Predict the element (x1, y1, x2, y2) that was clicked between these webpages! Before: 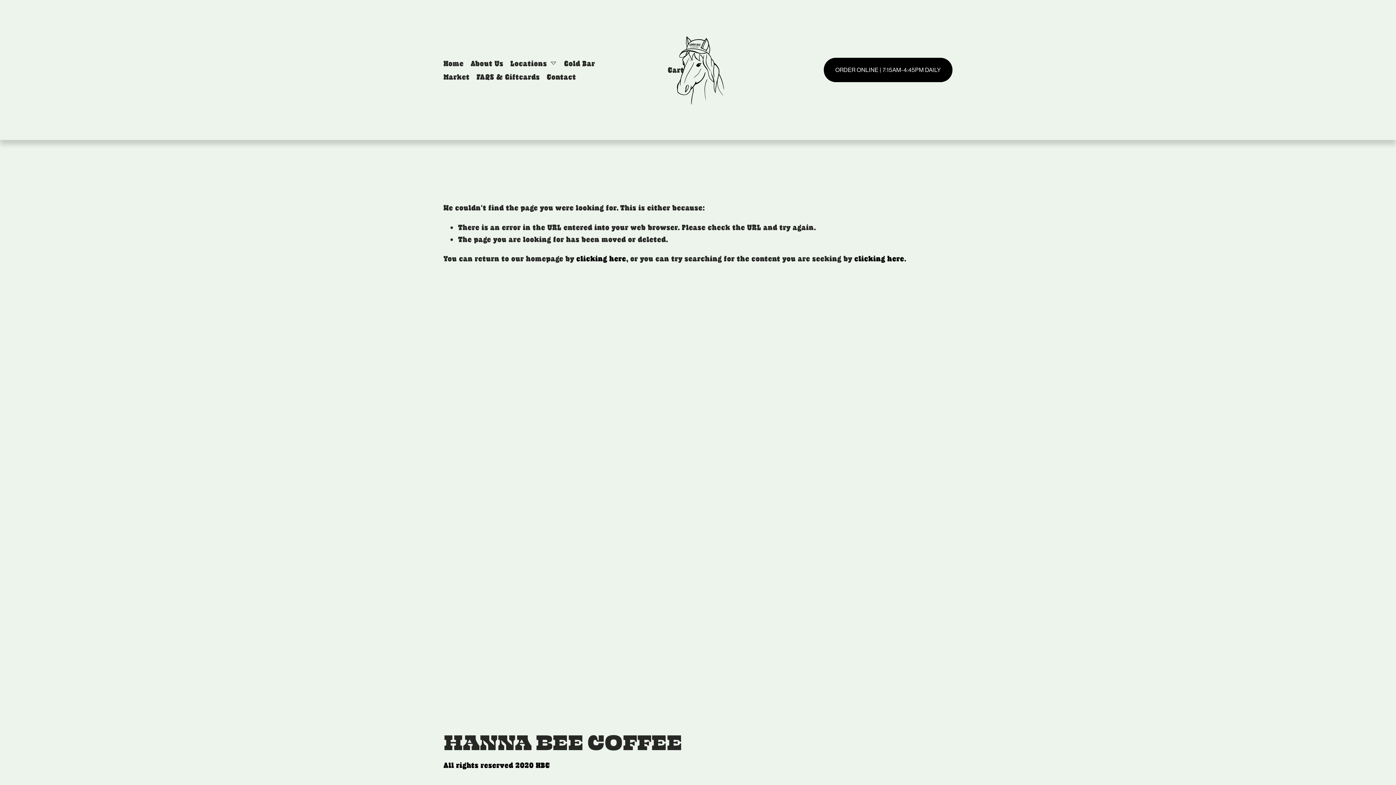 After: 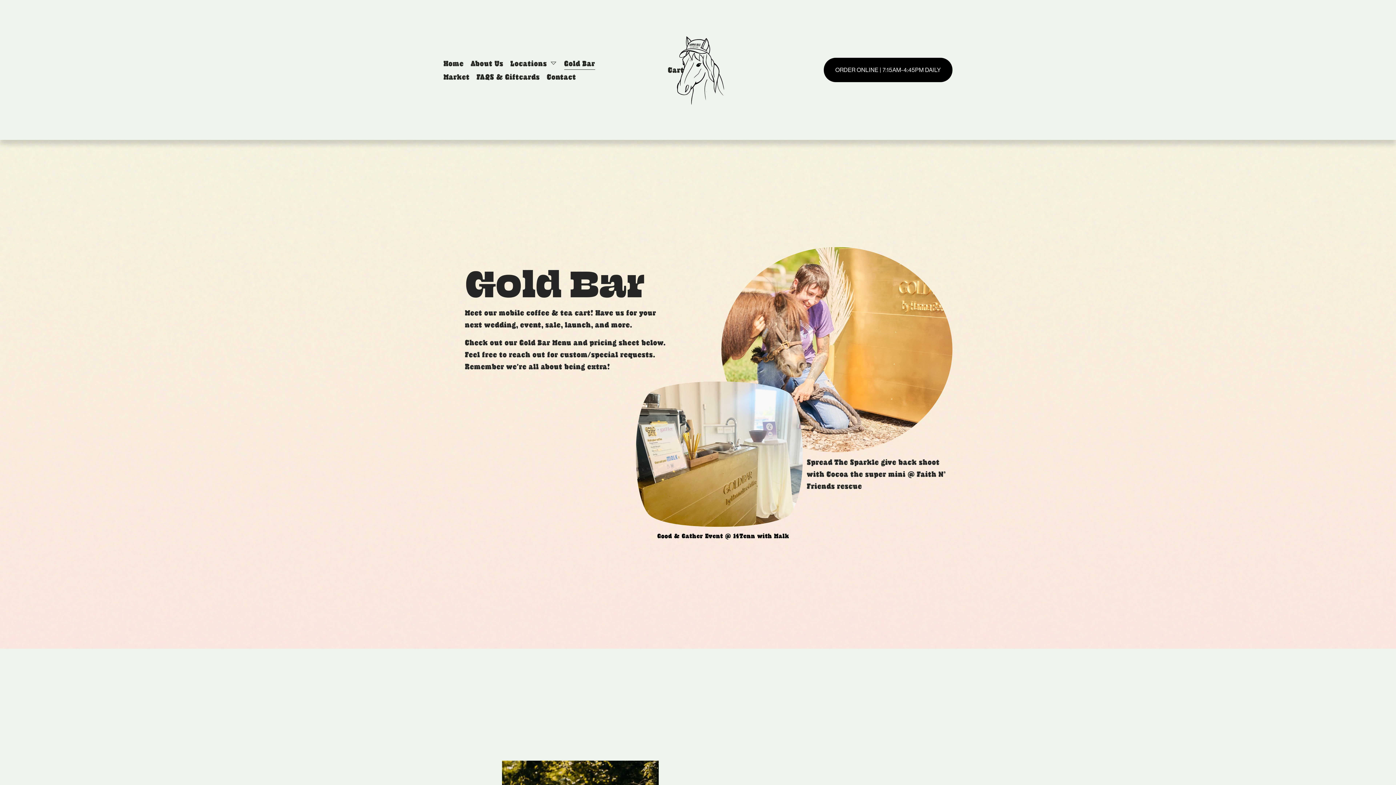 Action: label: Gold Bar bbox: (564, 56, 595, 70)